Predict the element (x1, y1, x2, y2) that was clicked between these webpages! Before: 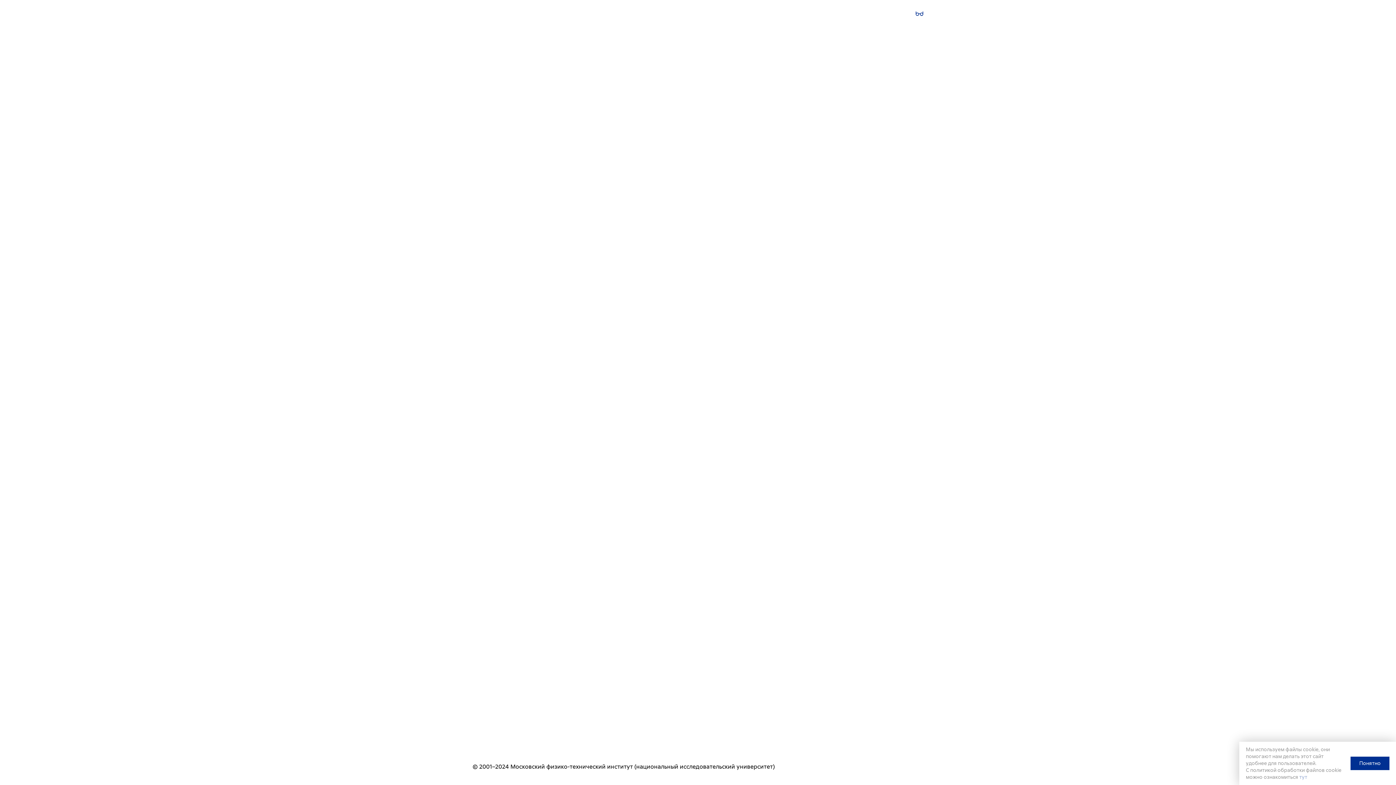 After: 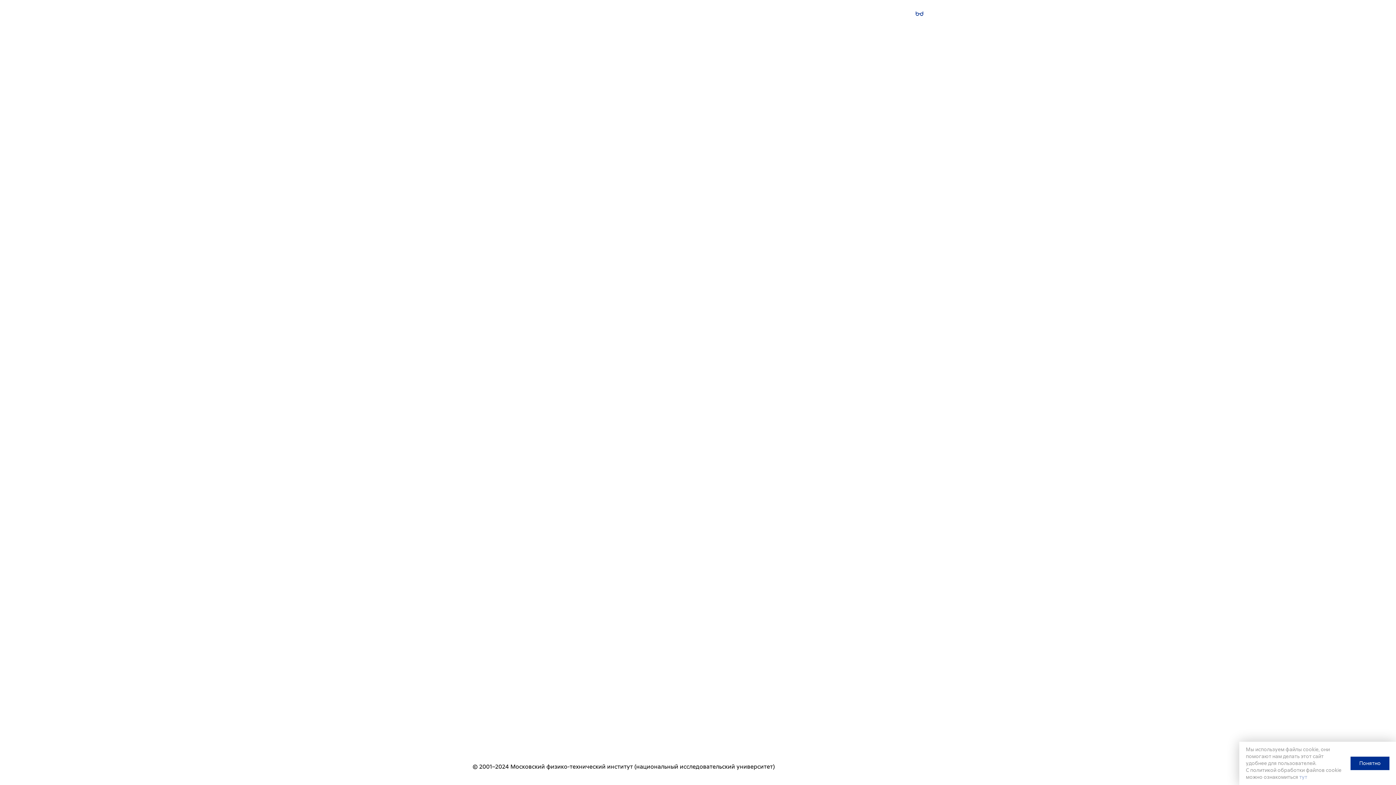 Action: label: тут bbox: (1299, 774, 1307, 781)